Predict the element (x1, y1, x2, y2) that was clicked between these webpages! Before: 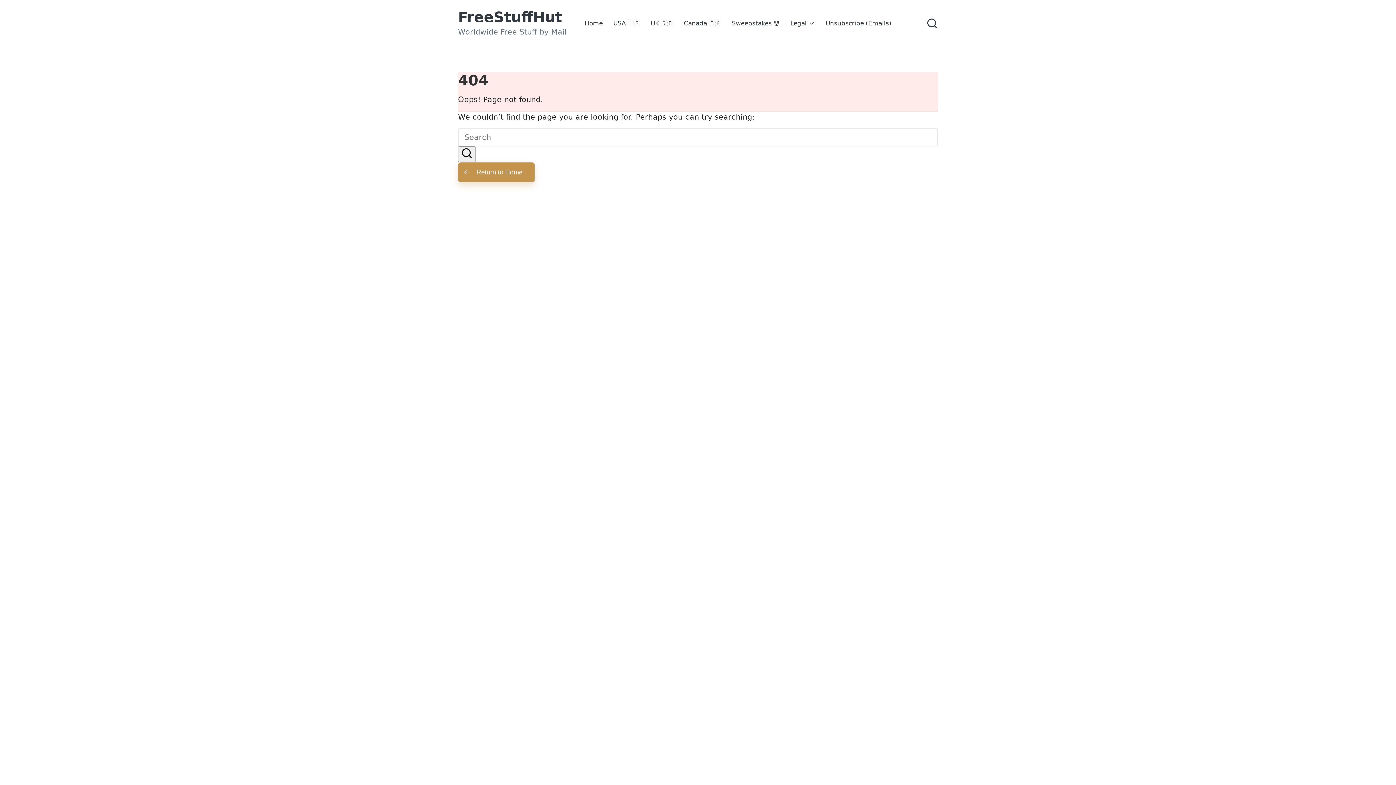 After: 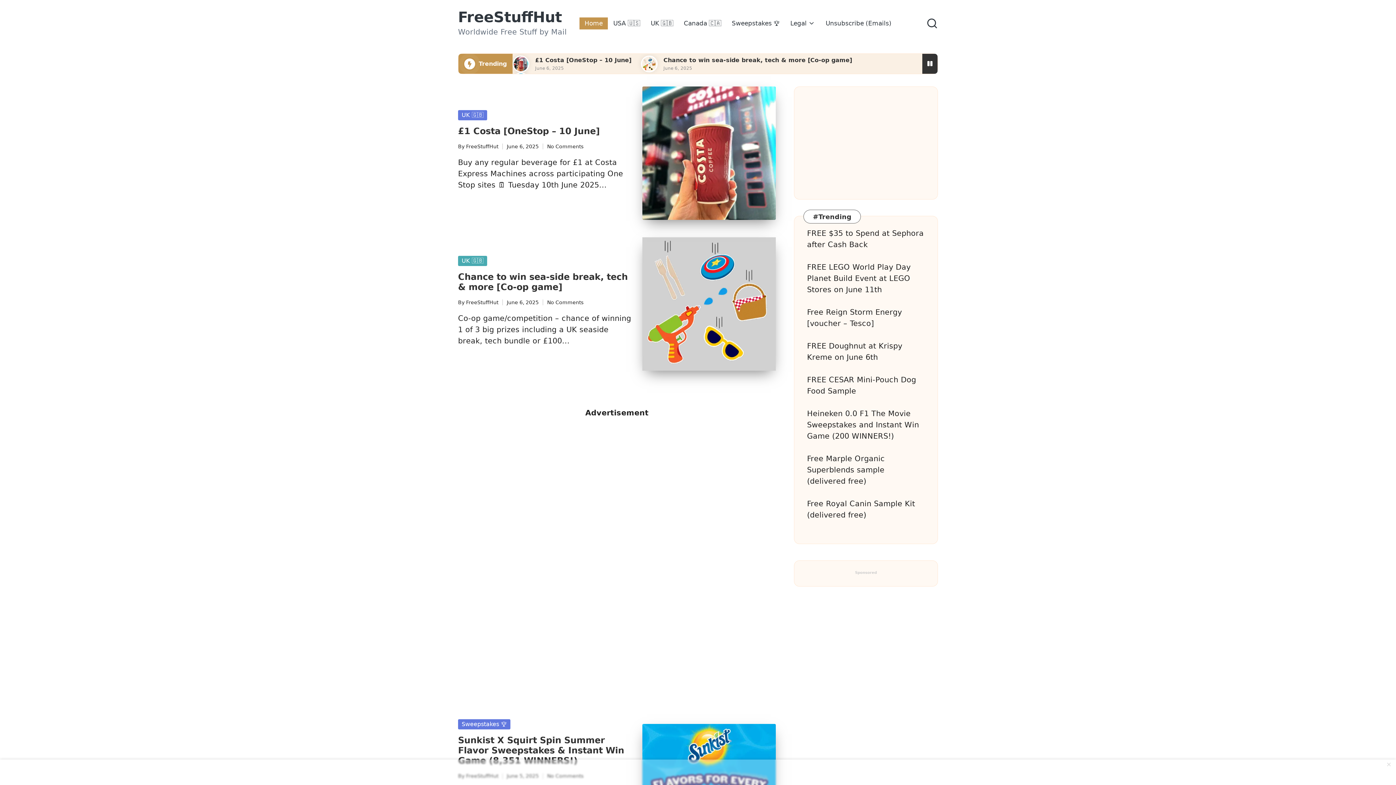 Action: label: Return to Home bbox: (458, 162, 534, 182)